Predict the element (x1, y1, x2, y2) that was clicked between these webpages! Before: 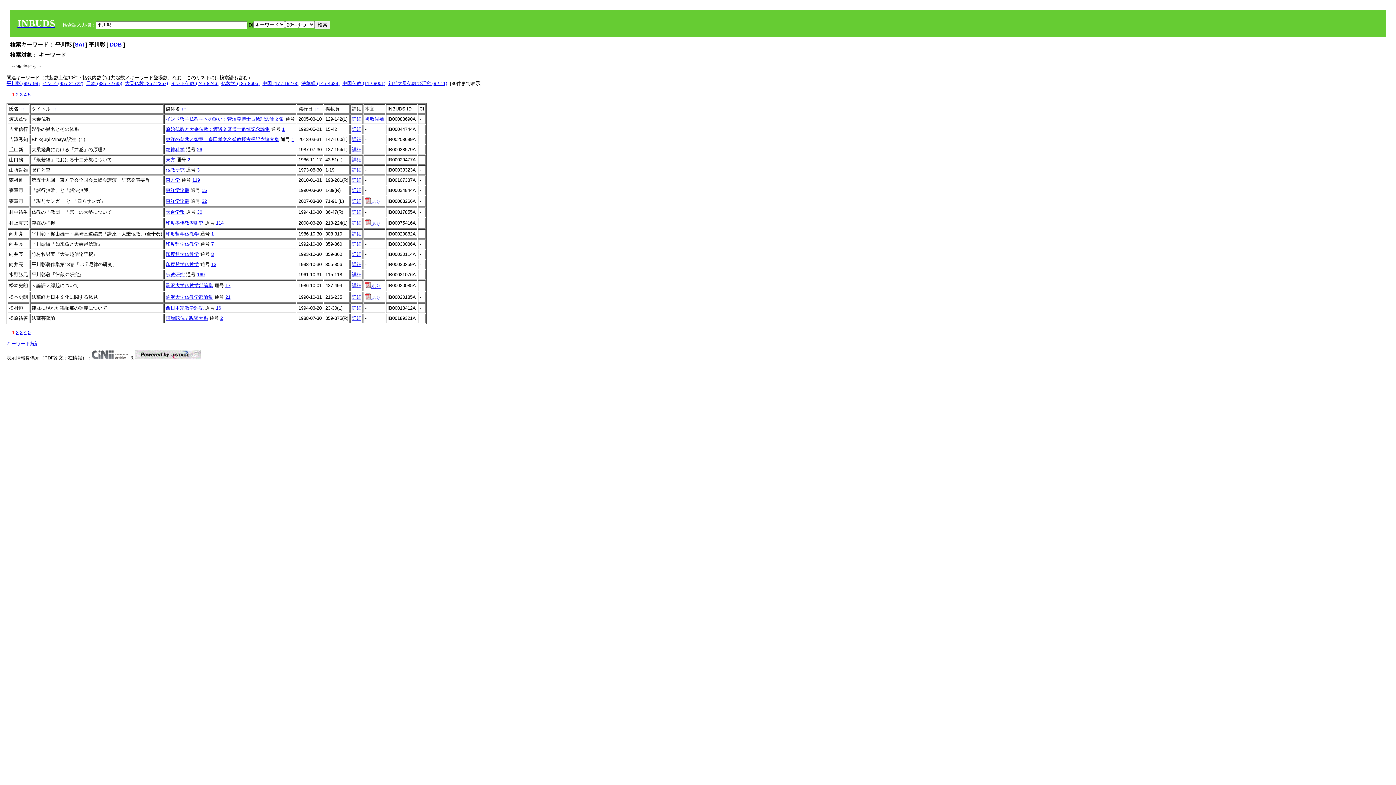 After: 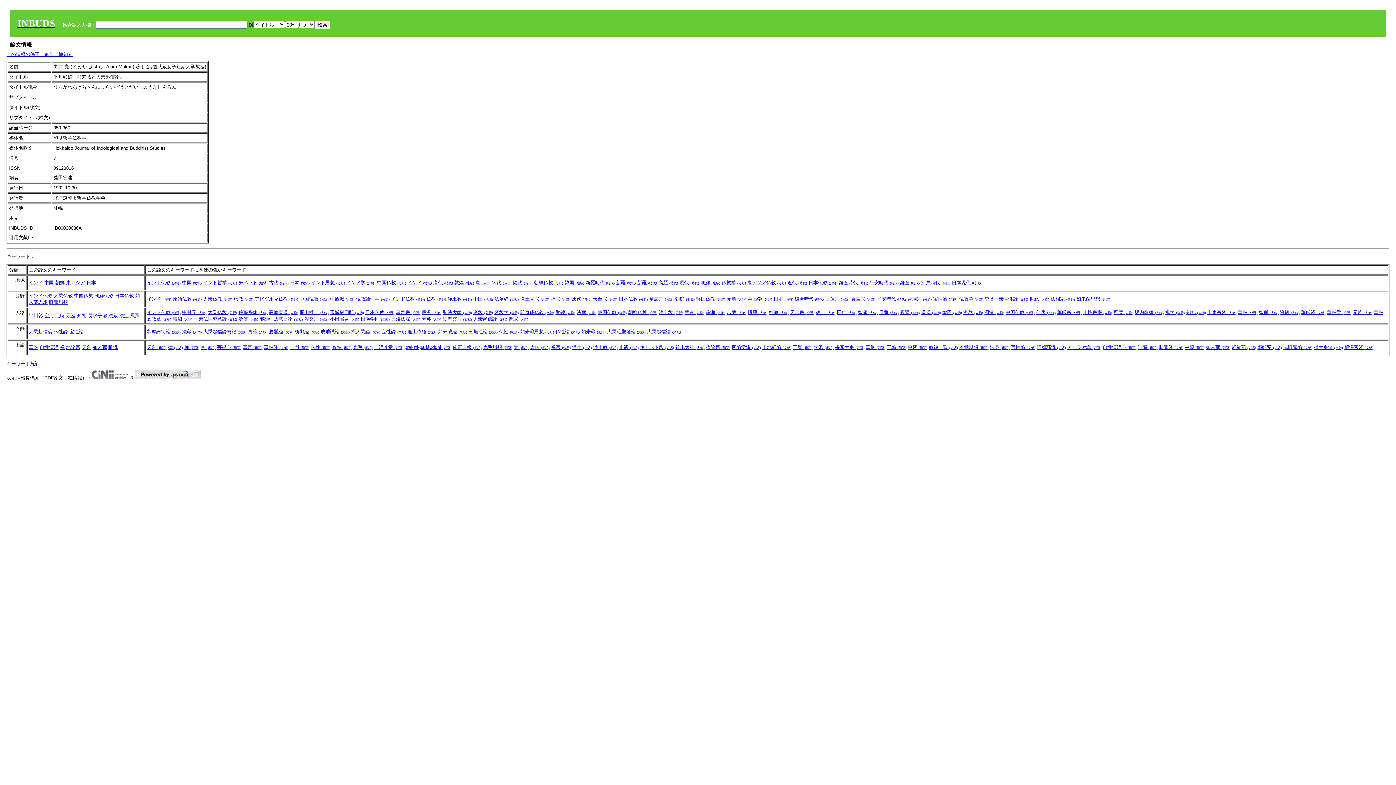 Action: bbox: (352, 241, 361, 246) label: 詳細